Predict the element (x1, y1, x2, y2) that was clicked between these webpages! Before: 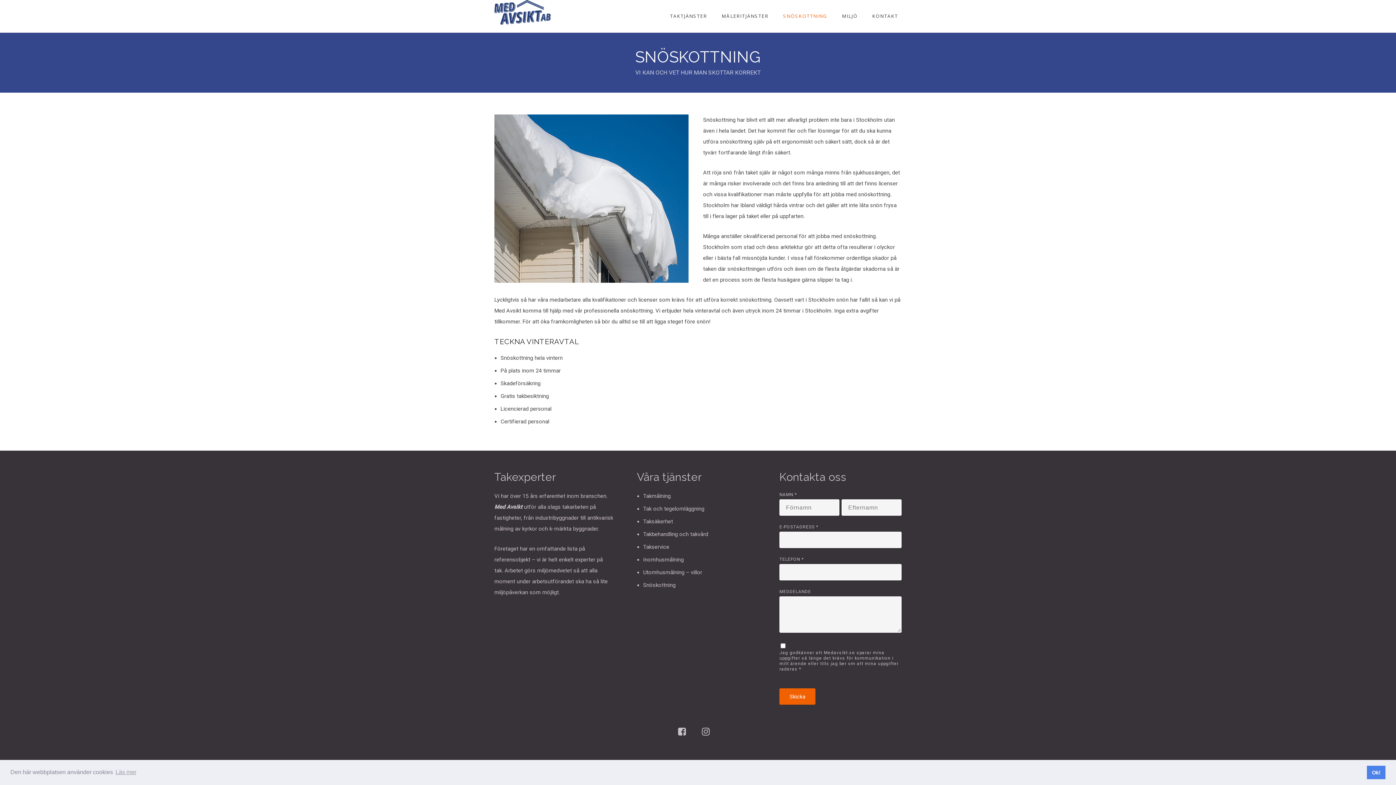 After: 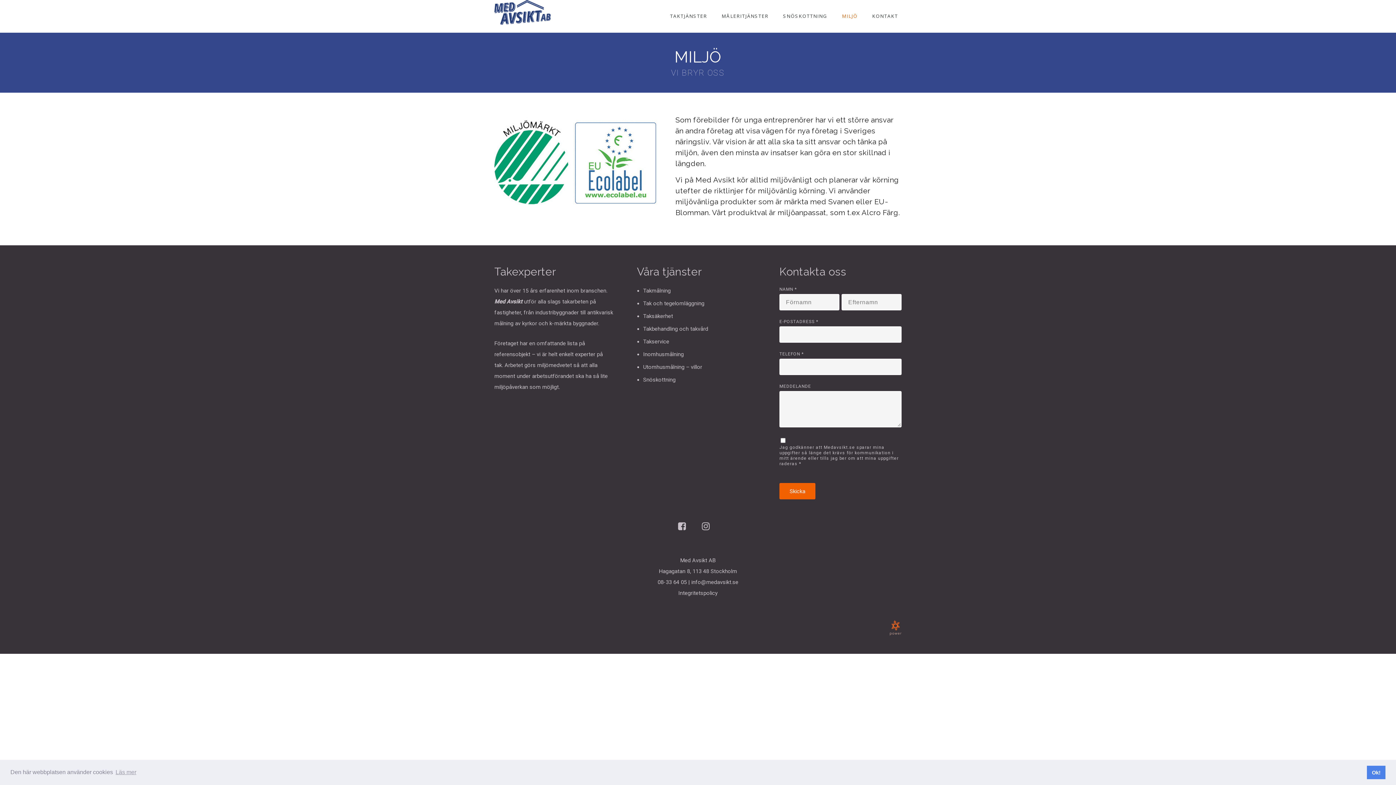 Action: bbox: (838, 0, 861, 31) label: MILJÖ